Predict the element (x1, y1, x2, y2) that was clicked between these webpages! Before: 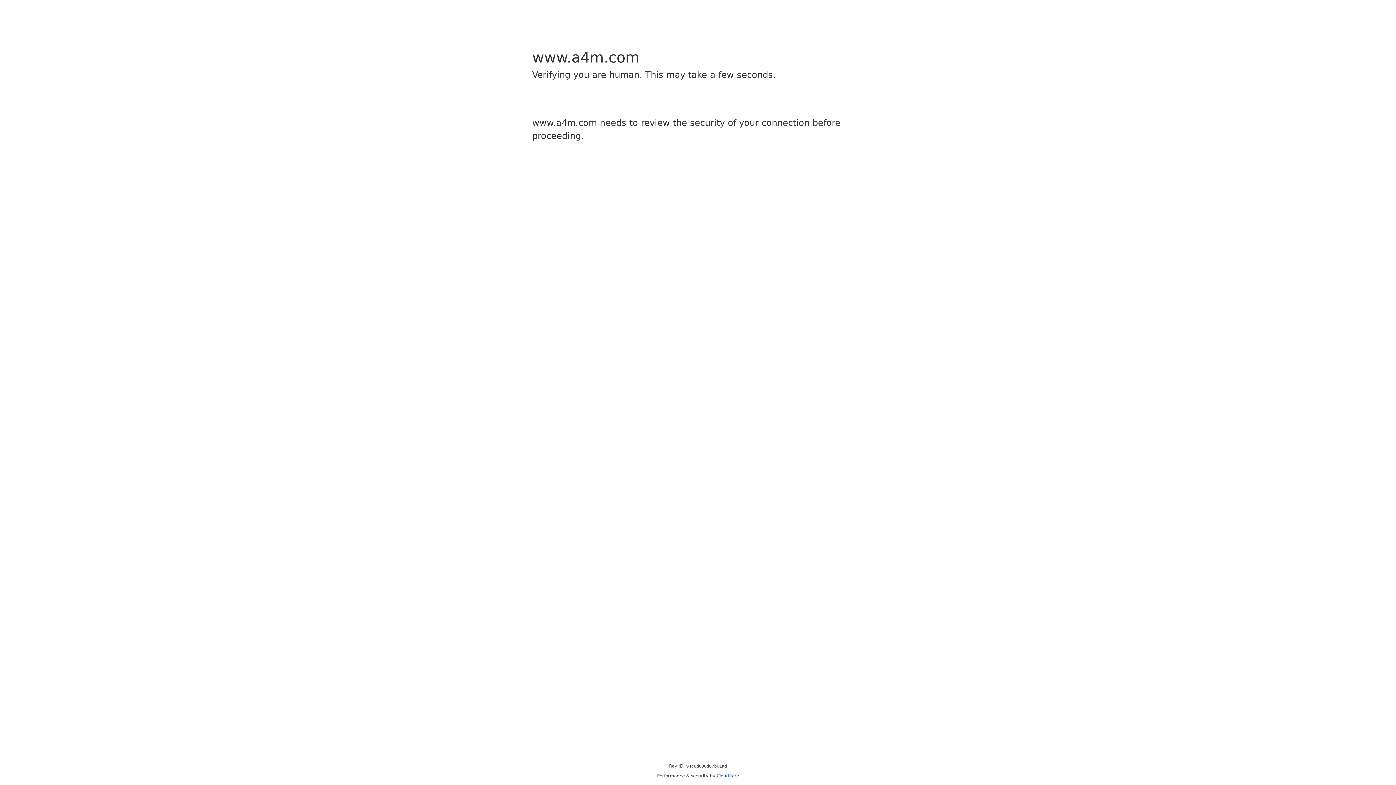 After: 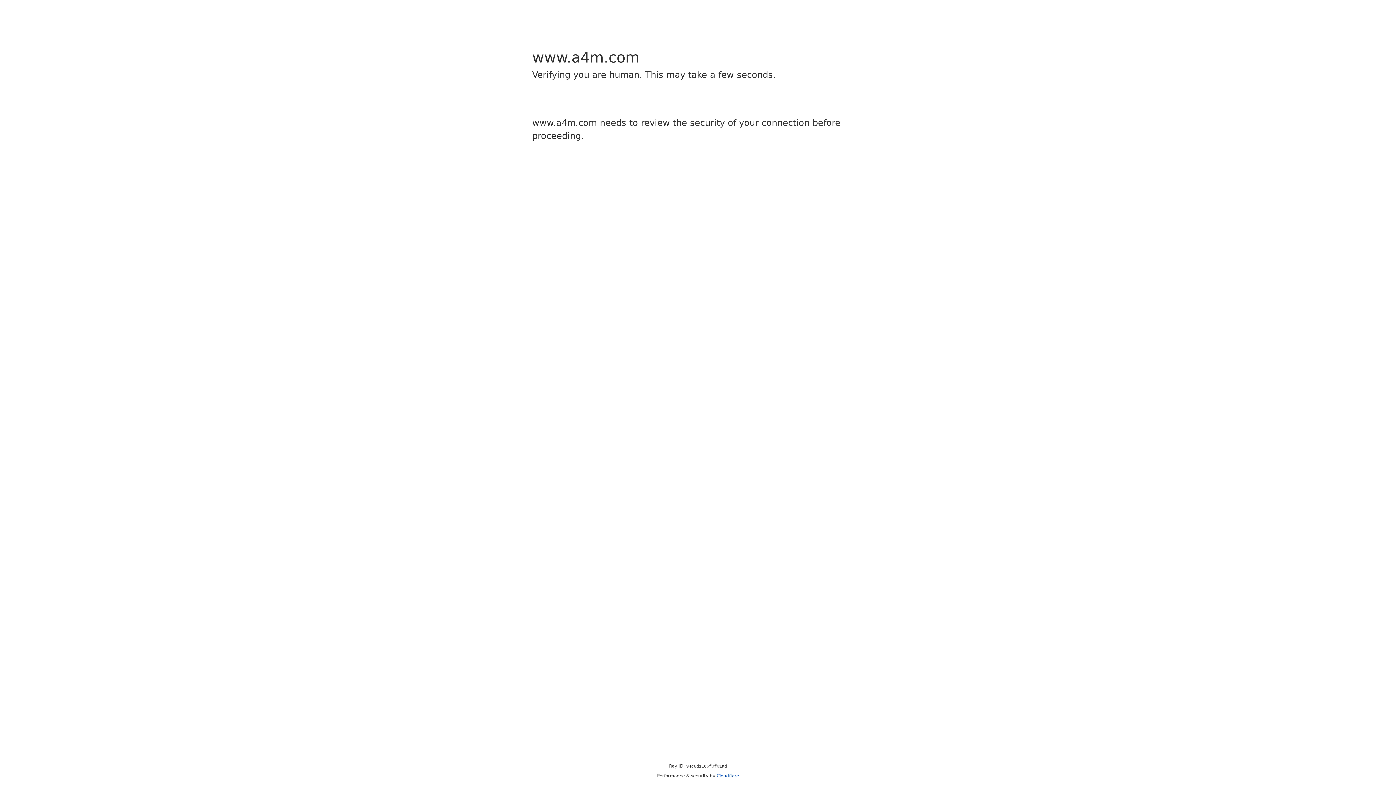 Action: label: Cloudflare bbox: (716, 773, 739, 778)